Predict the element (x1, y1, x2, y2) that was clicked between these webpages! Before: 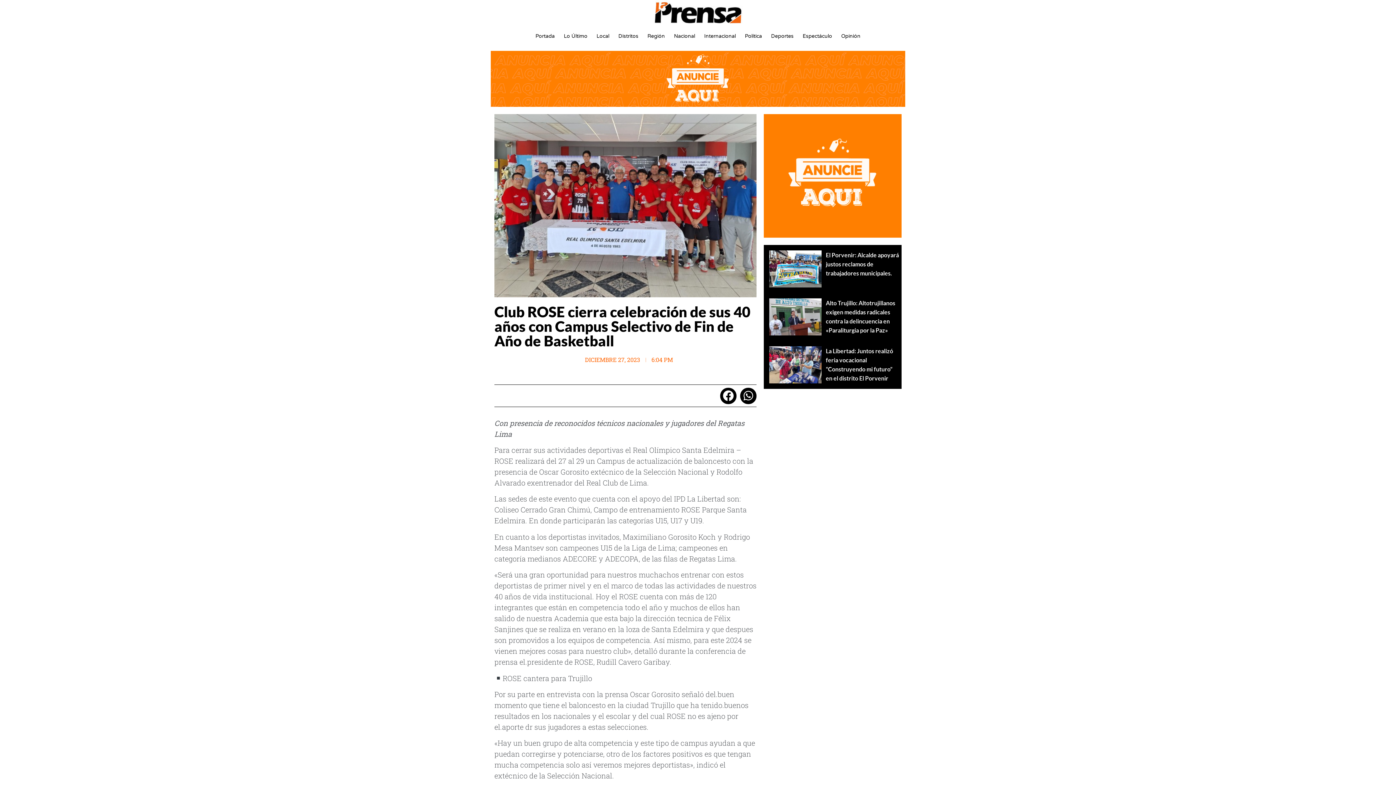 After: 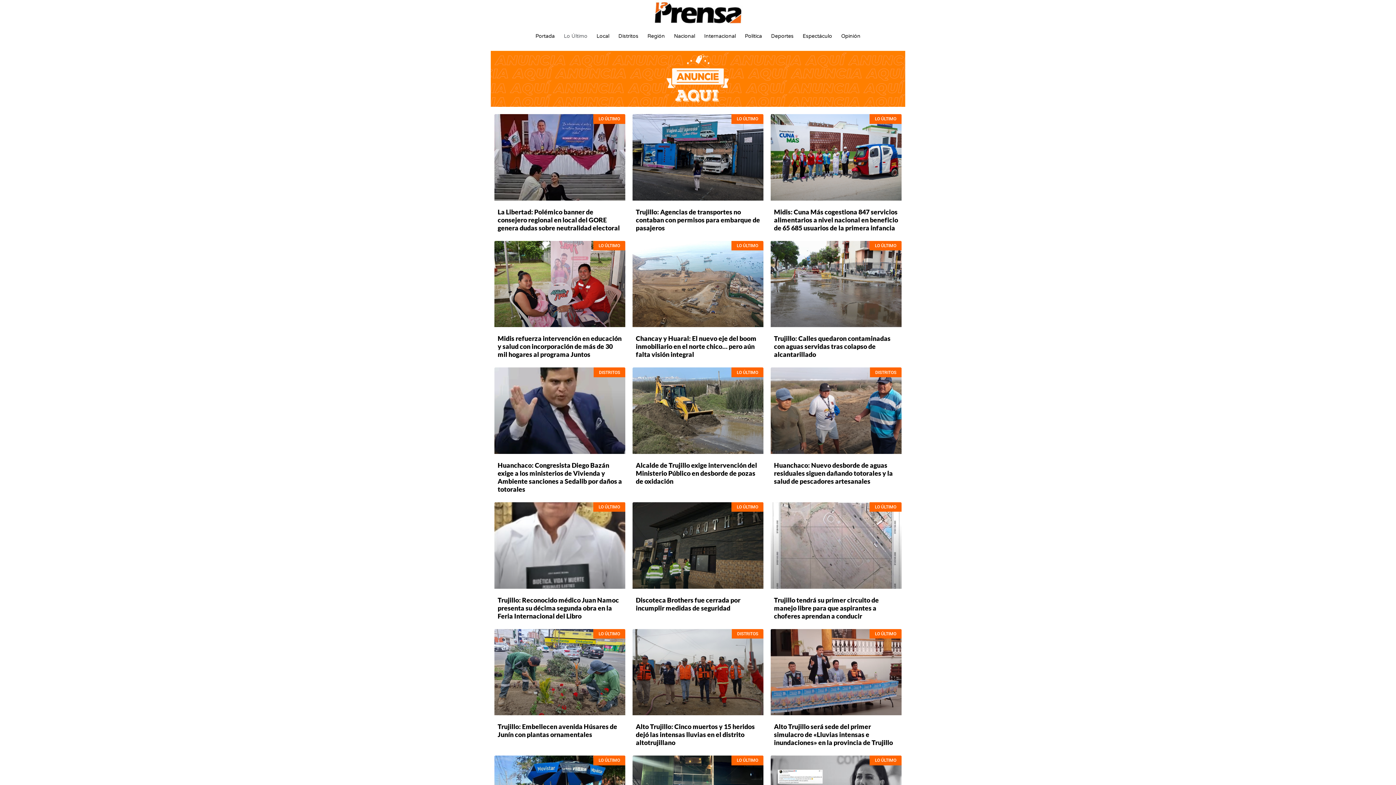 Action: label: Lo Último bbox: (564, 25, 587, 47)